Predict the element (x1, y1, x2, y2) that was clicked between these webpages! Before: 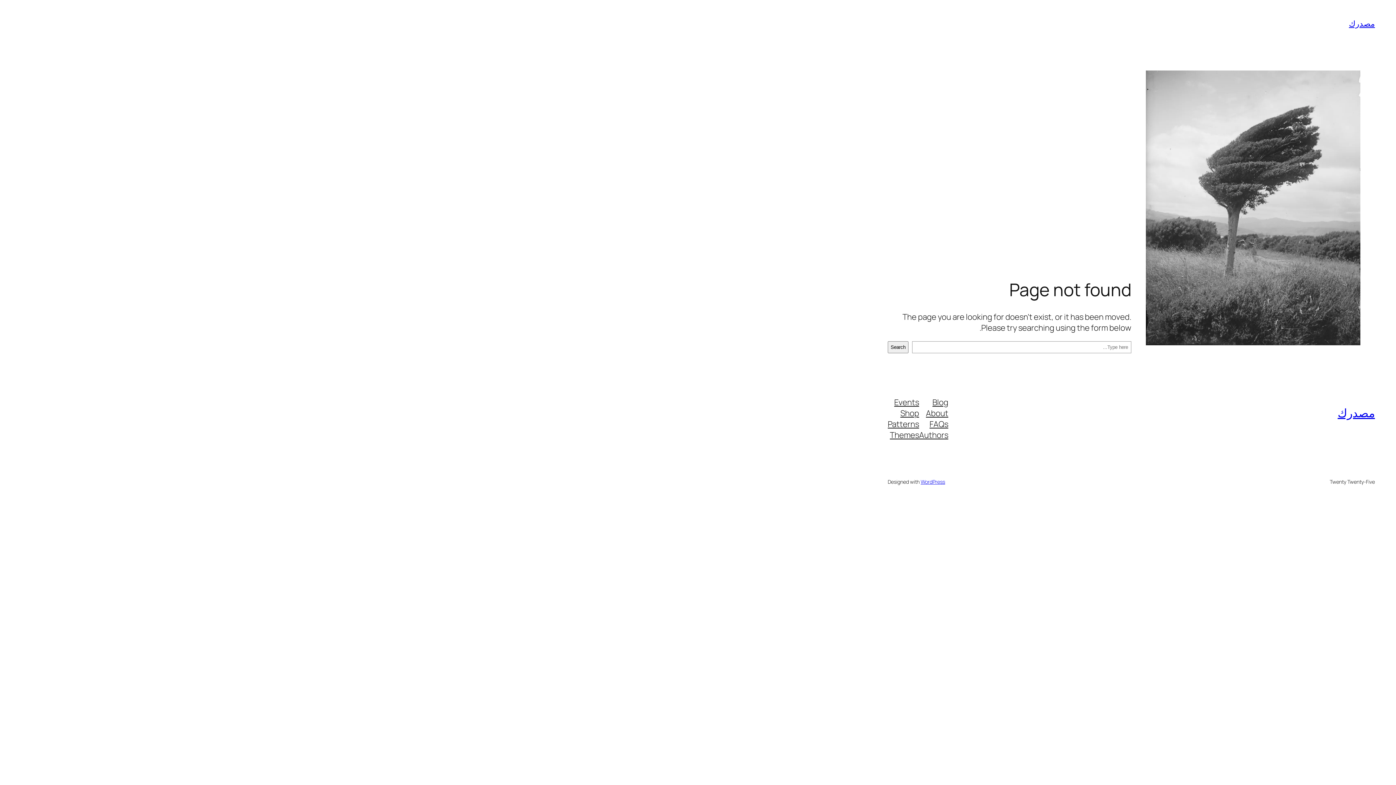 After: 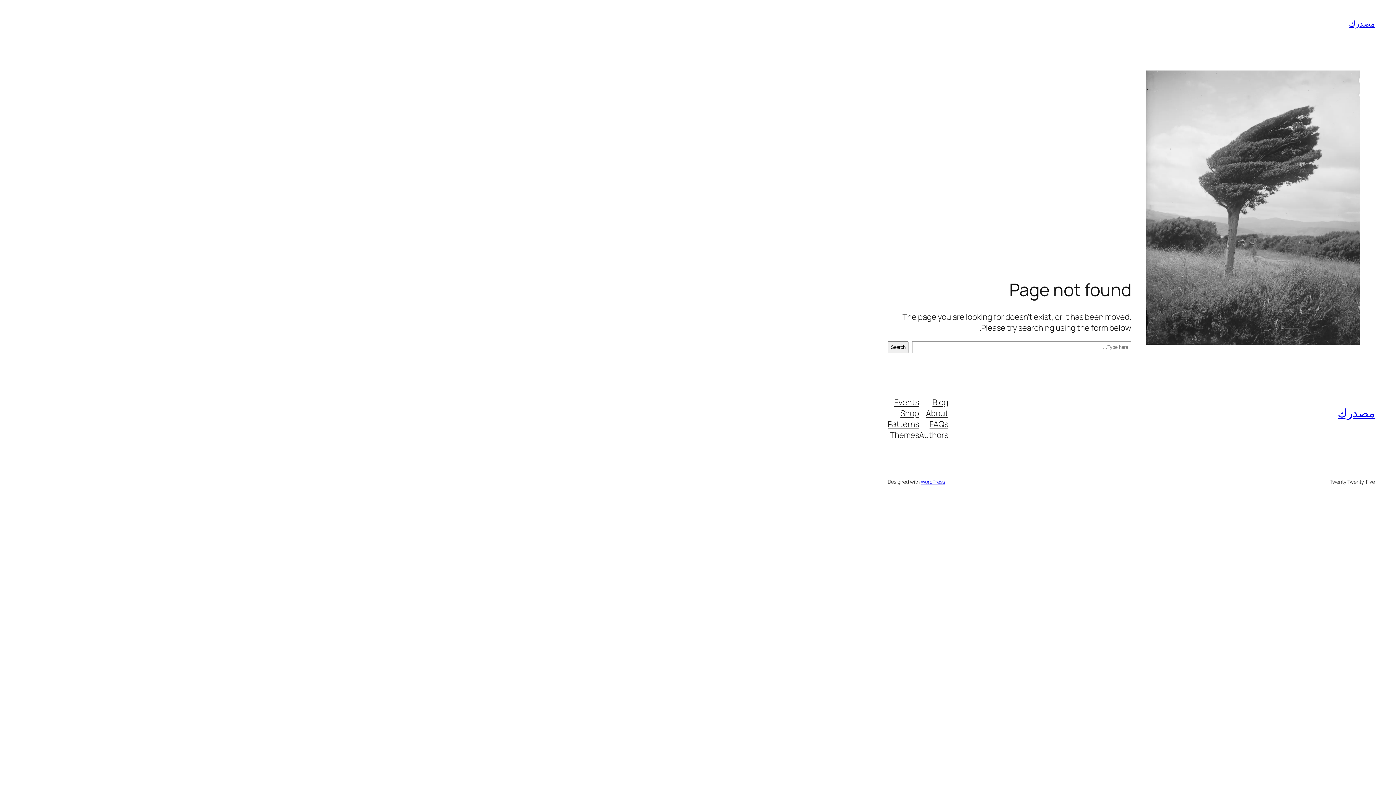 Action: label: Blog bbox: (932, 396, 948, 407)